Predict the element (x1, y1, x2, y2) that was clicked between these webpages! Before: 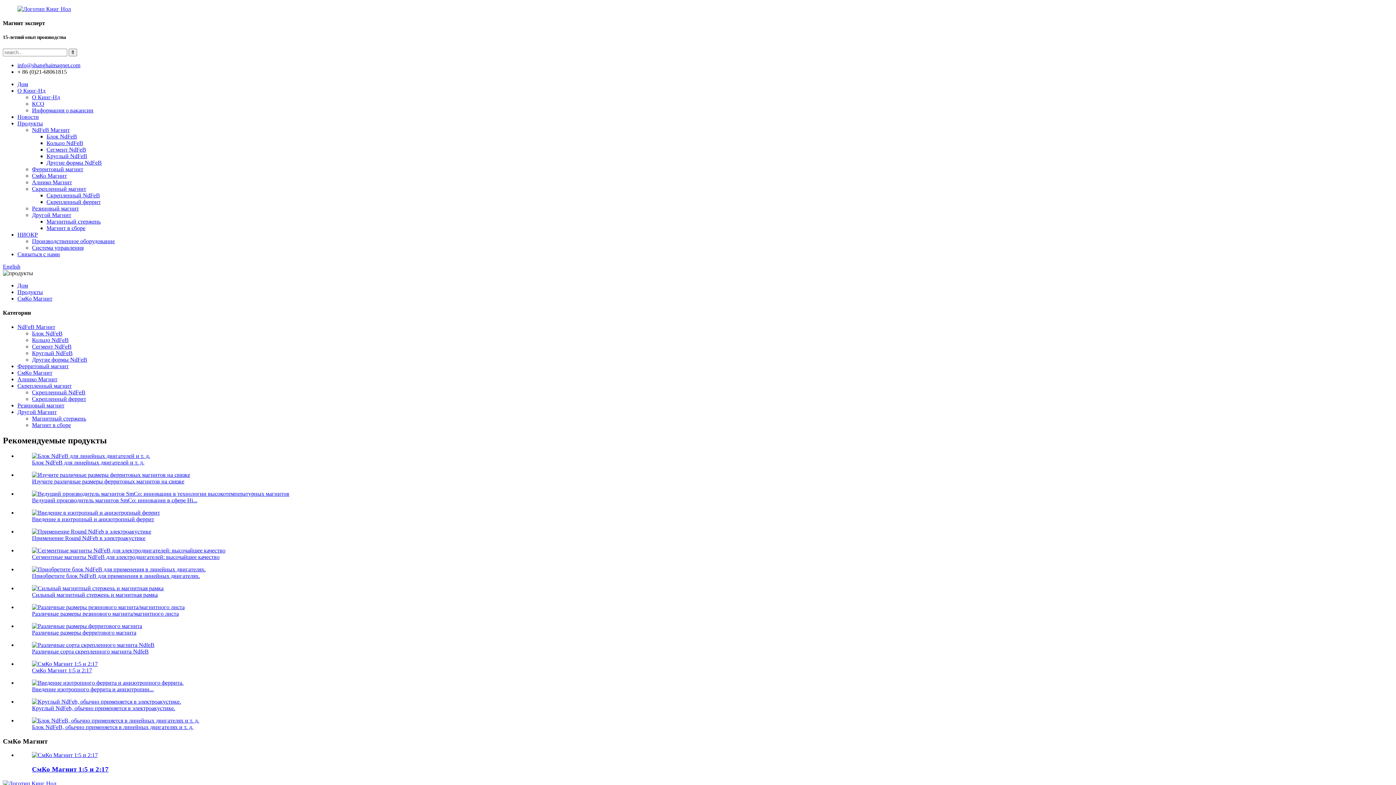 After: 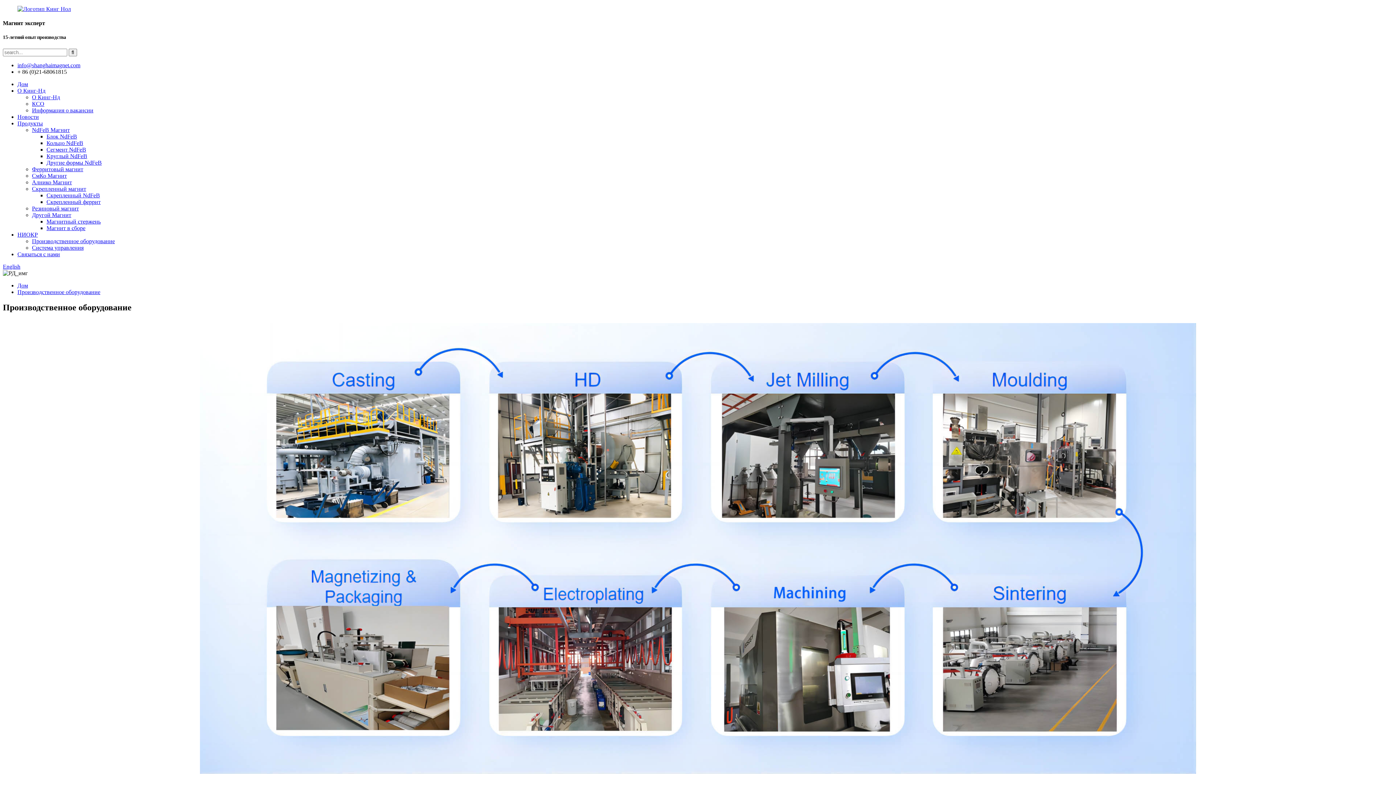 Action: bbox: (32, 238, 114, 244) label: Производственное оборудование